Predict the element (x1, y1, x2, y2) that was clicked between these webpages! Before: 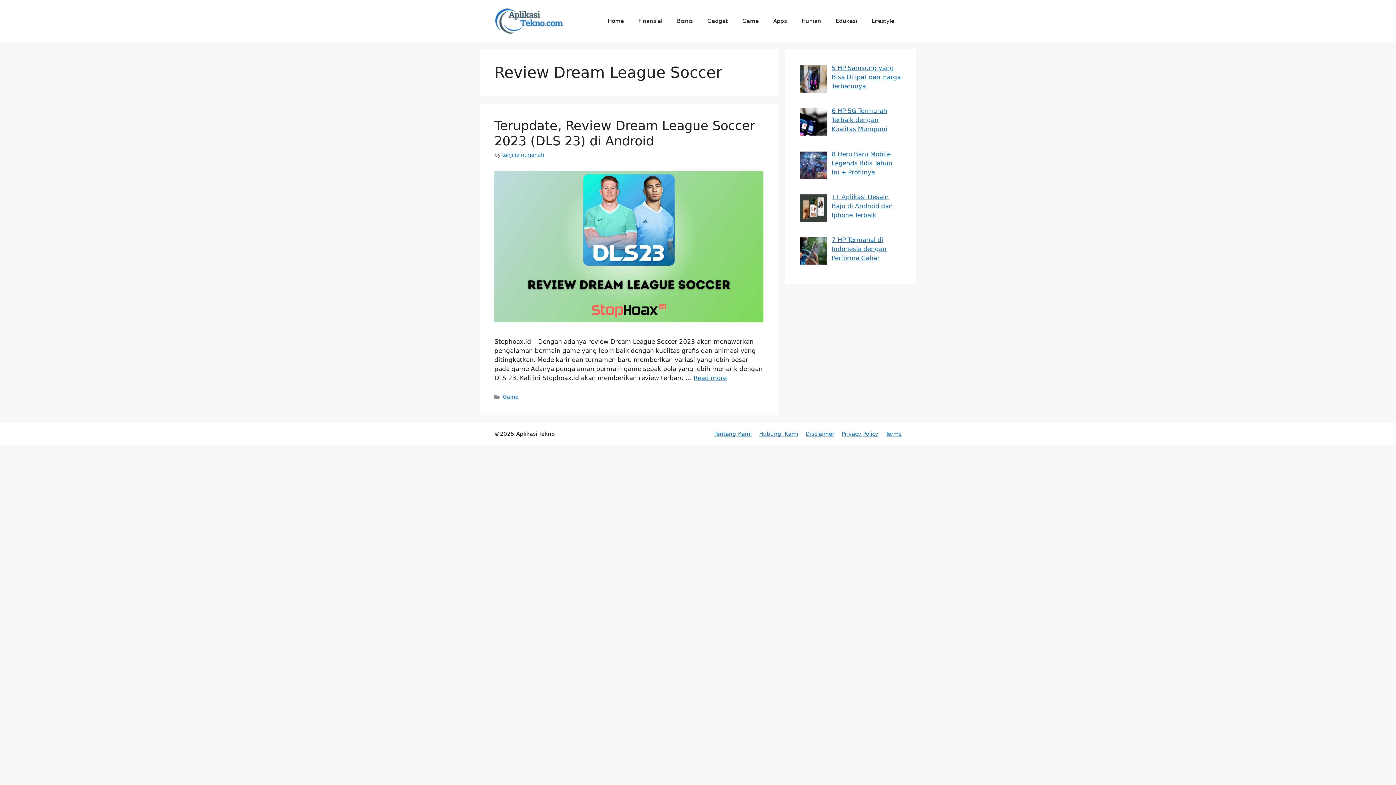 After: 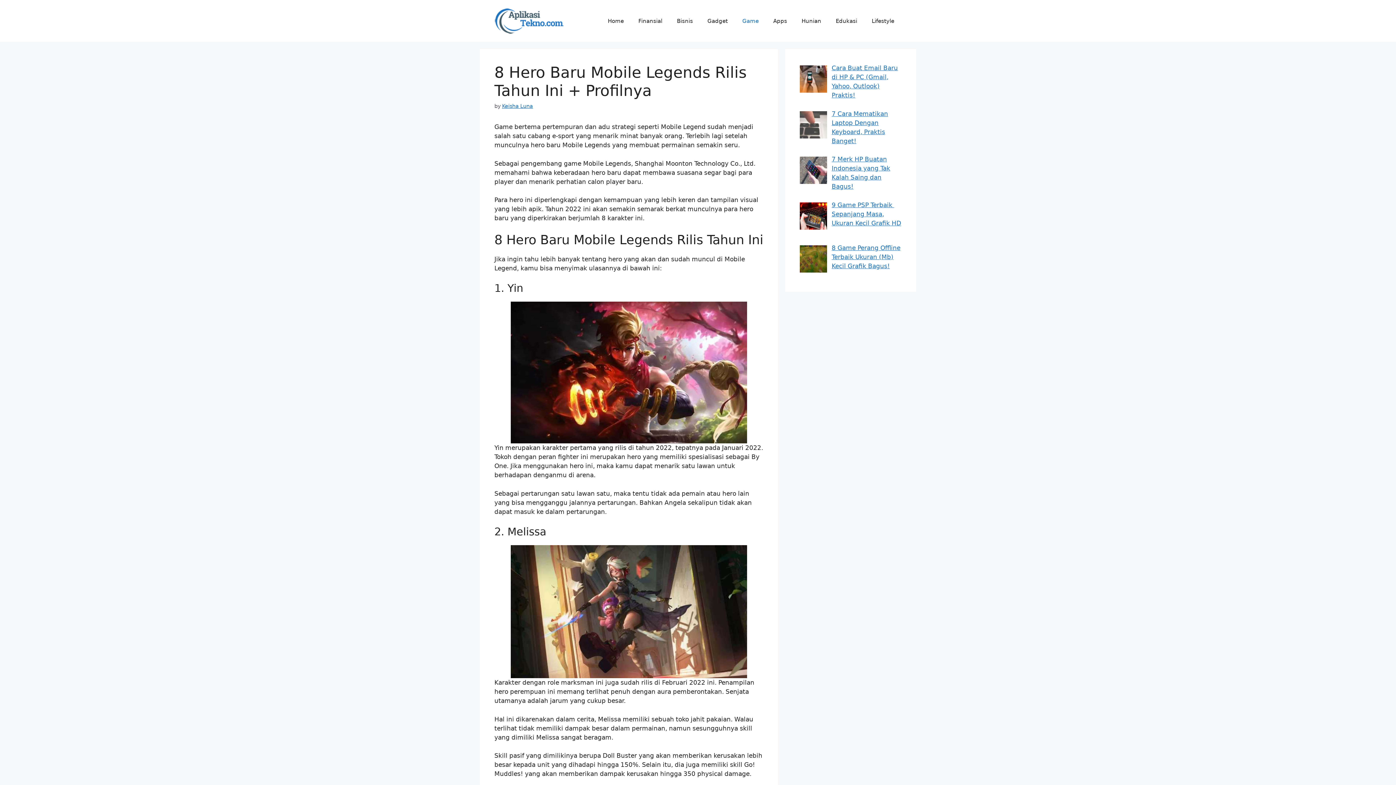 Action: bbox: (831, 150, 892, 175) label: 8 Hero Baru Mobile Legends Rilis Tahun Ini + Profilnya